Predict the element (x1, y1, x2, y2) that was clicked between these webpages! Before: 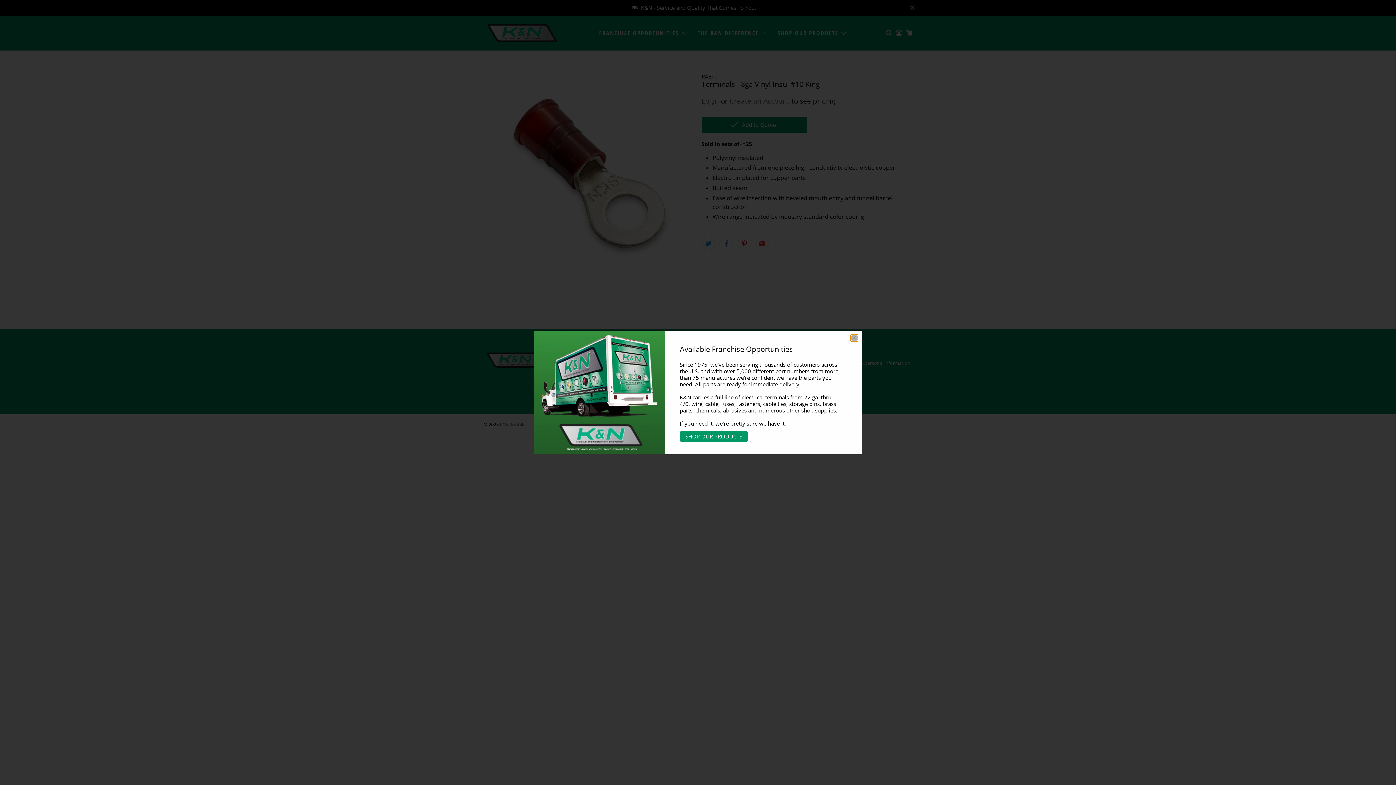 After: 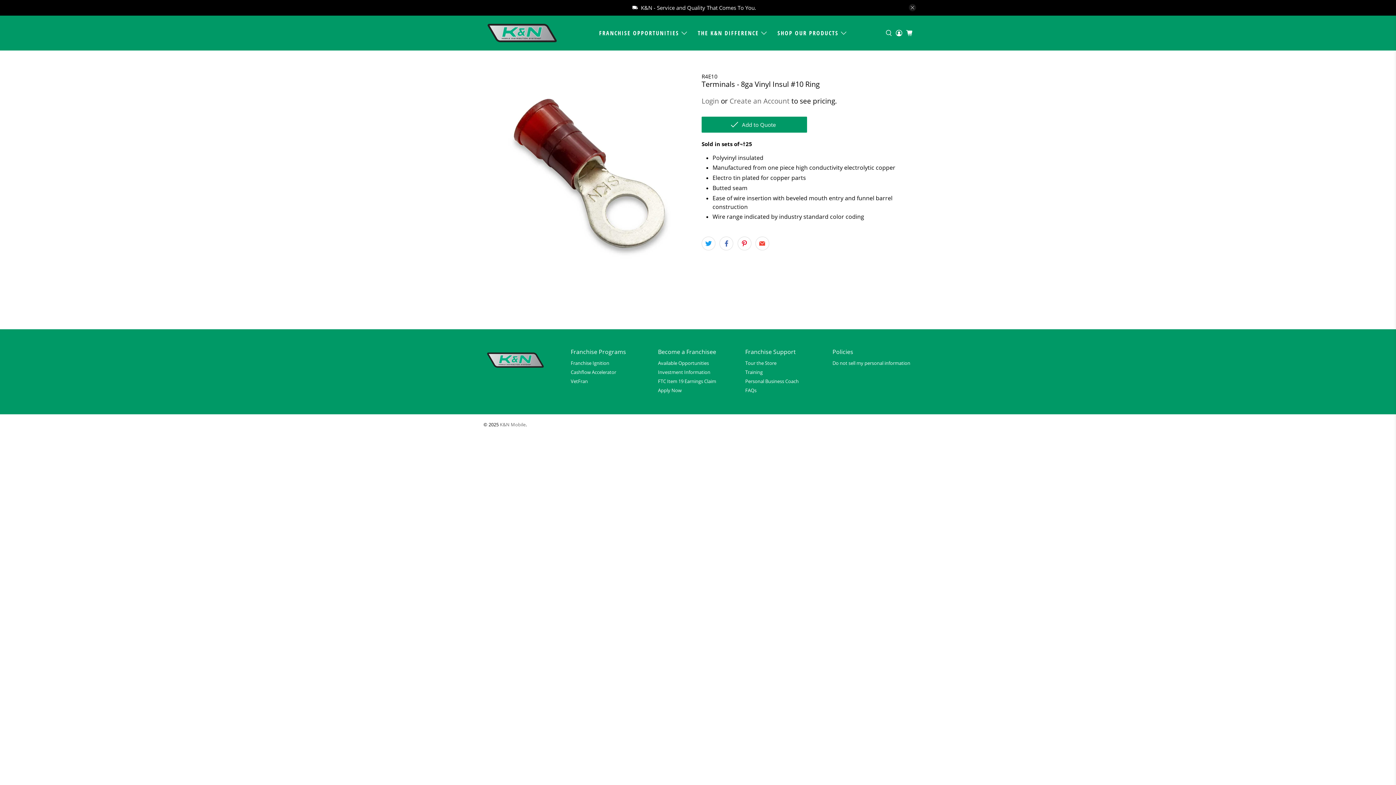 Action: label: close bbox: (850, 334, 858, 341)